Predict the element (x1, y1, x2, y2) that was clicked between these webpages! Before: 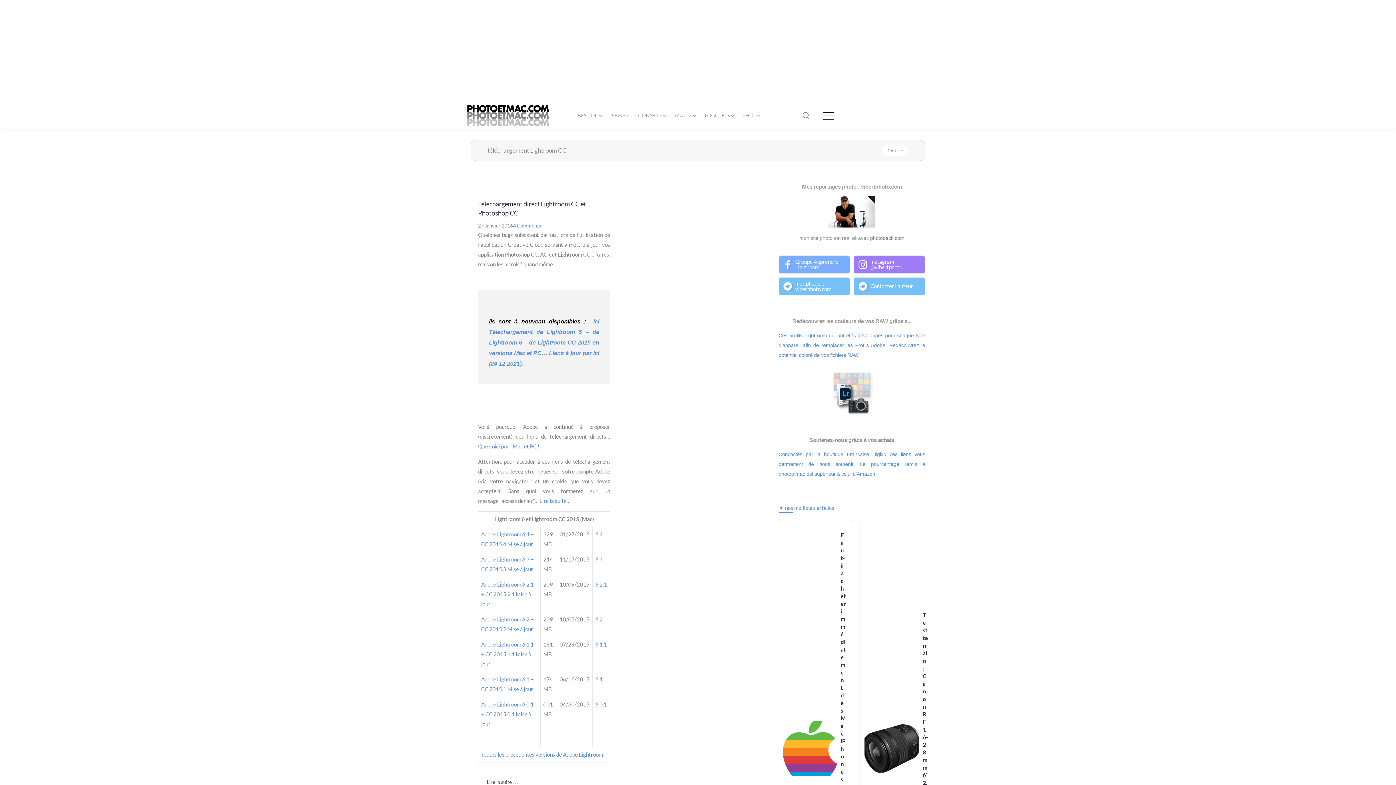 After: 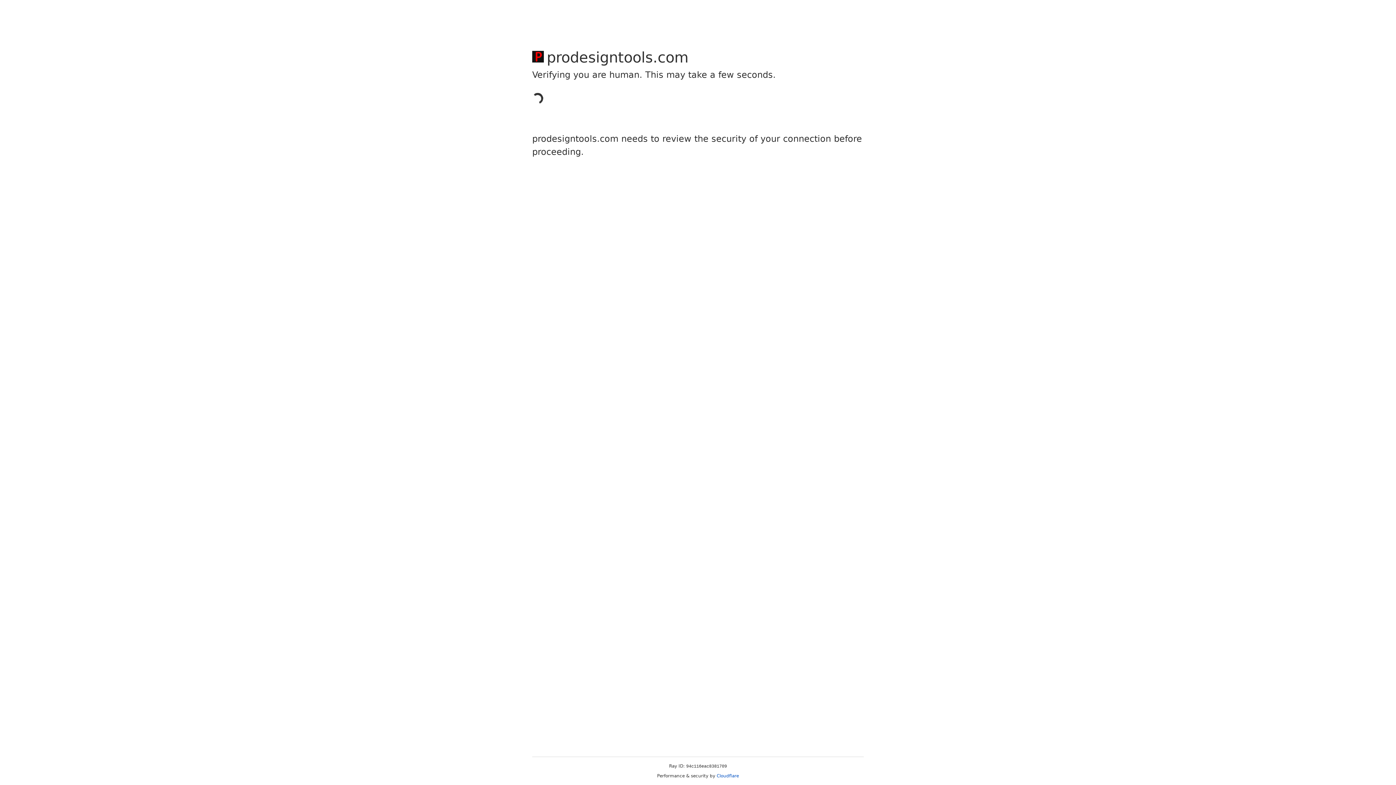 Action: label: 6.1 bbox: (595, 676, 602, 682)